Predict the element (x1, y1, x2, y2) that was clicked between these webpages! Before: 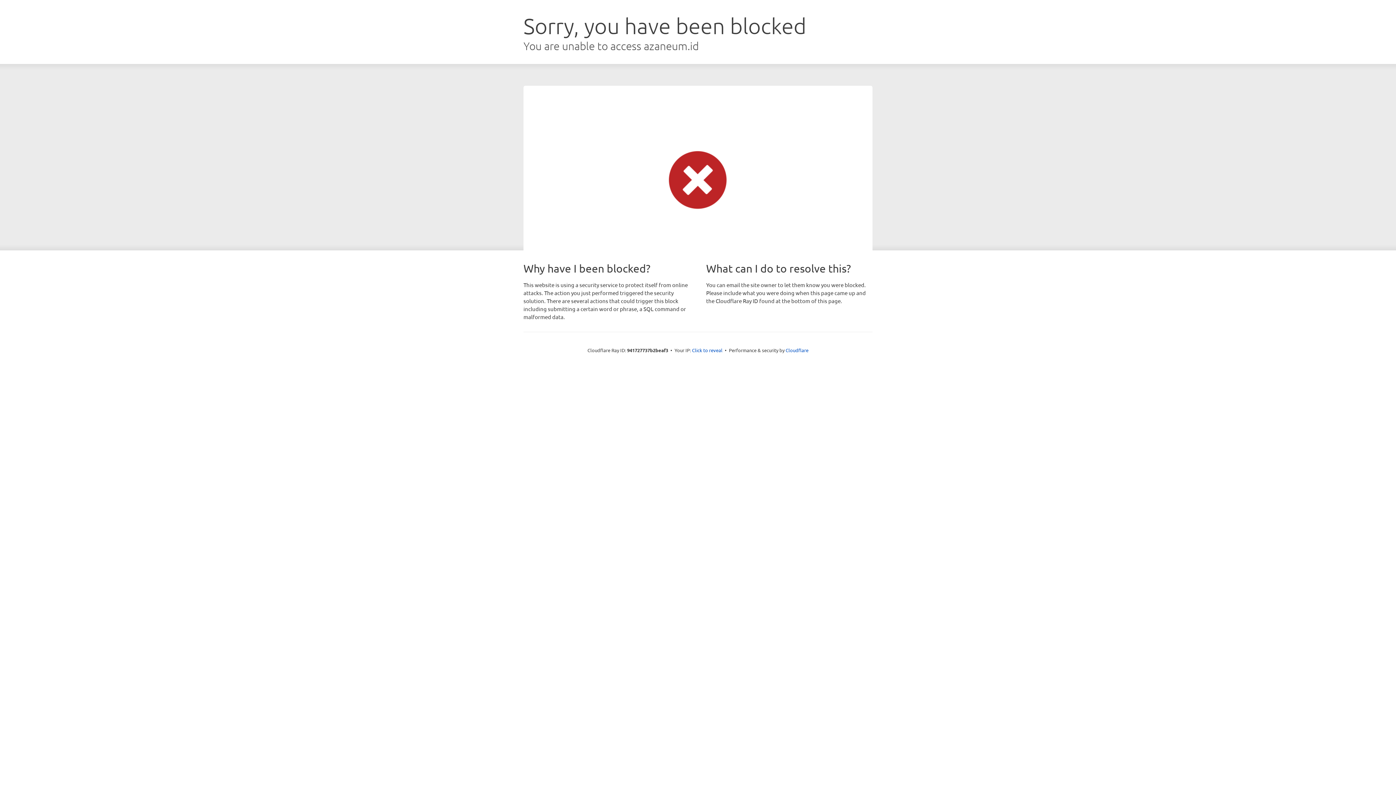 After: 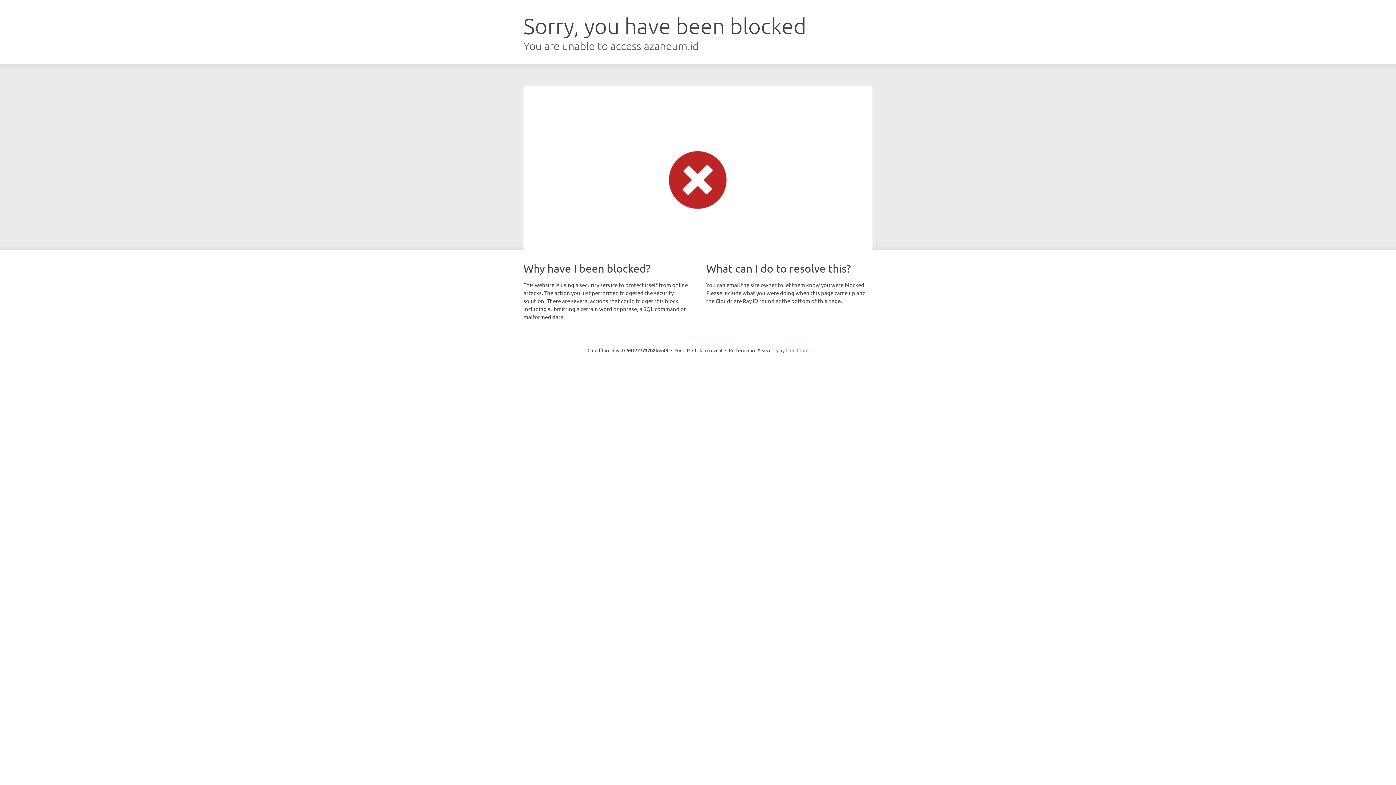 Action: bbox: (785, 347, 808, 353) label: Cloudflare